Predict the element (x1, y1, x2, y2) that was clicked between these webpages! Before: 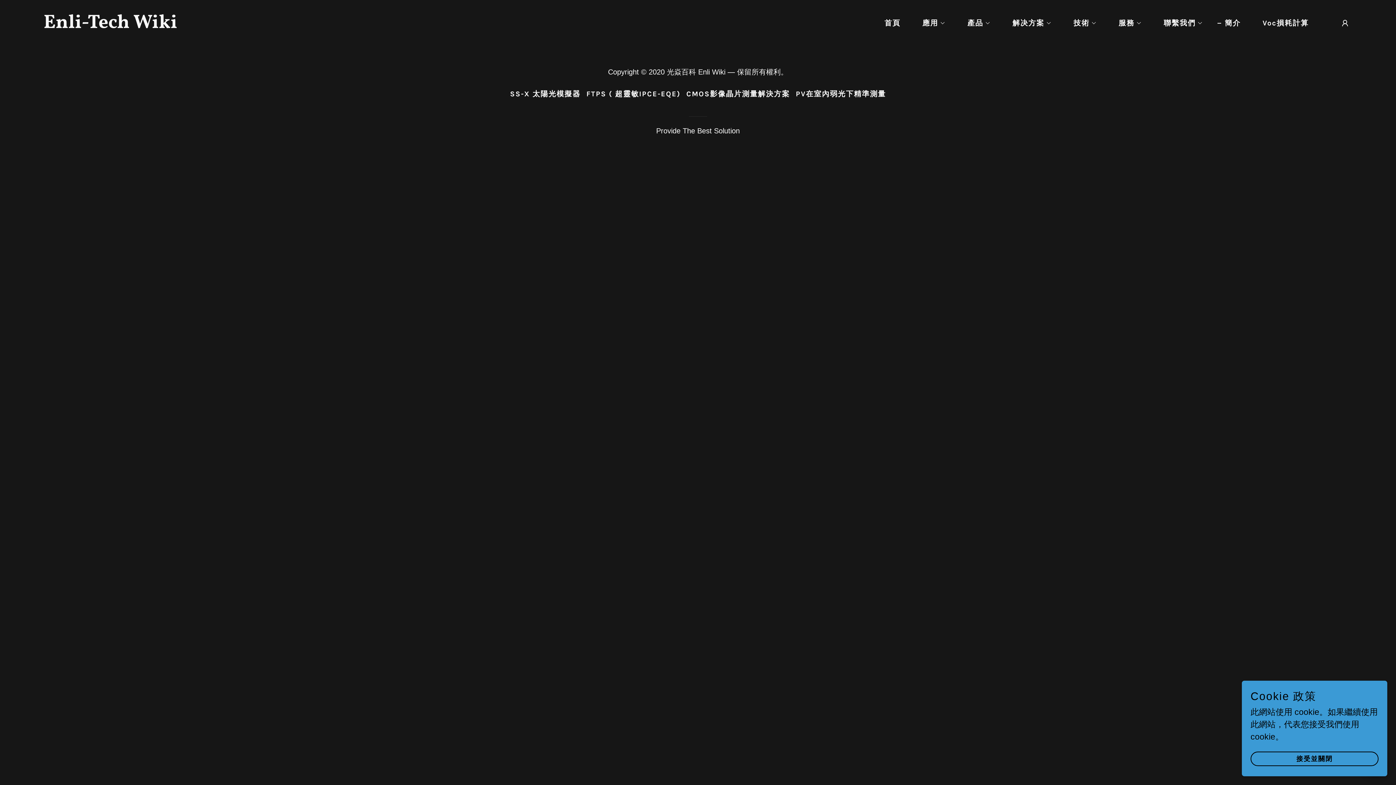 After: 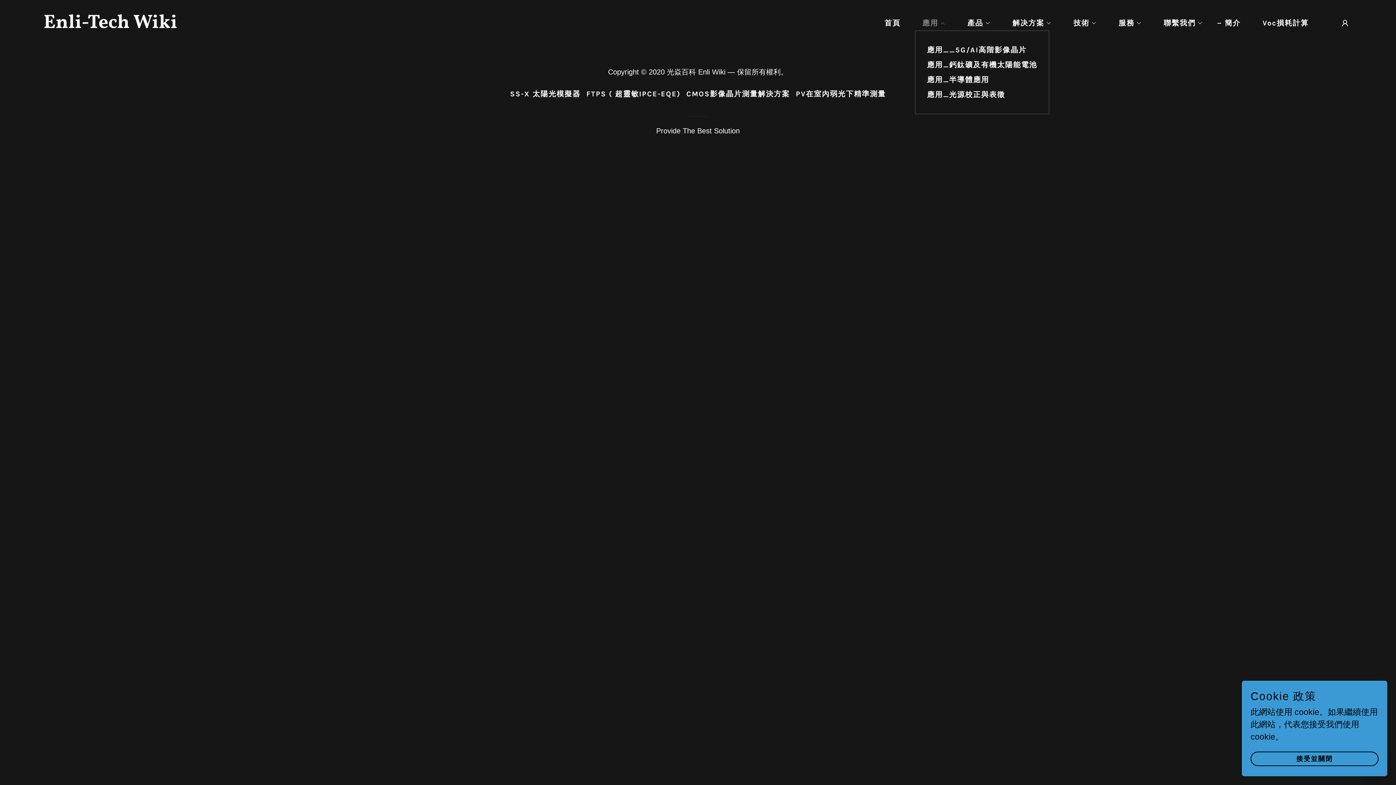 Action: label: 應用 bbox: (913, 16, 948, 29)